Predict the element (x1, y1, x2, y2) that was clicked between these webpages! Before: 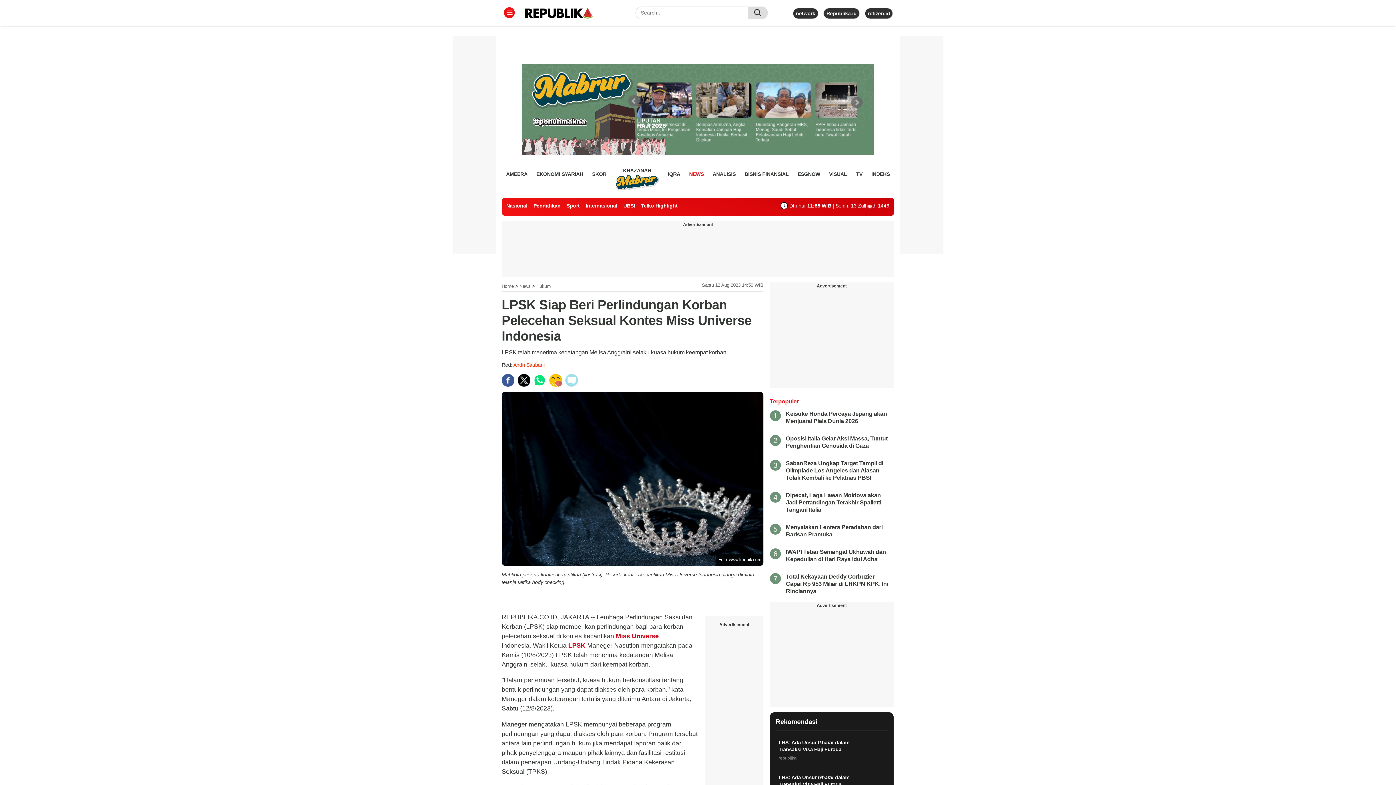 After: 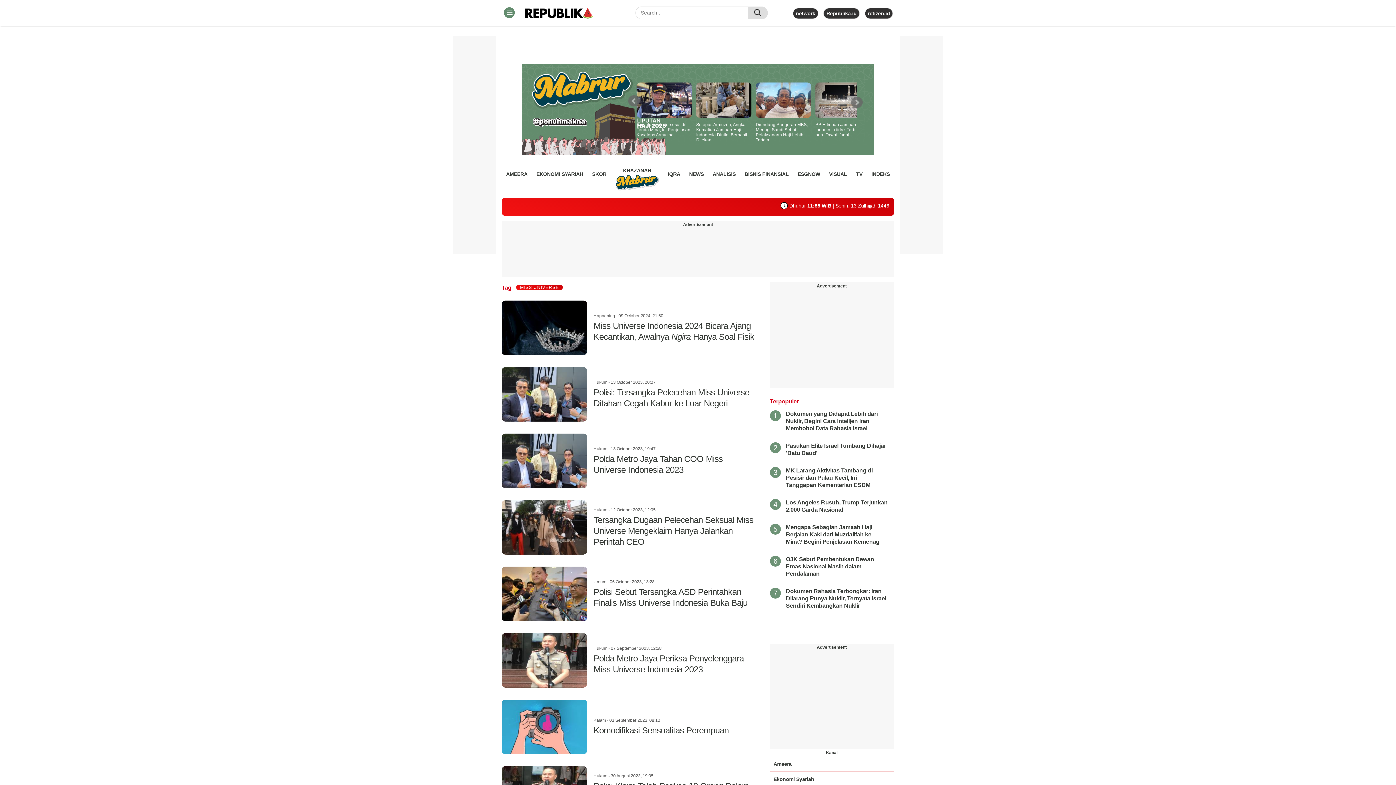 Action: bbox: (614, 632, 658, 639) label:  Miss Universe 